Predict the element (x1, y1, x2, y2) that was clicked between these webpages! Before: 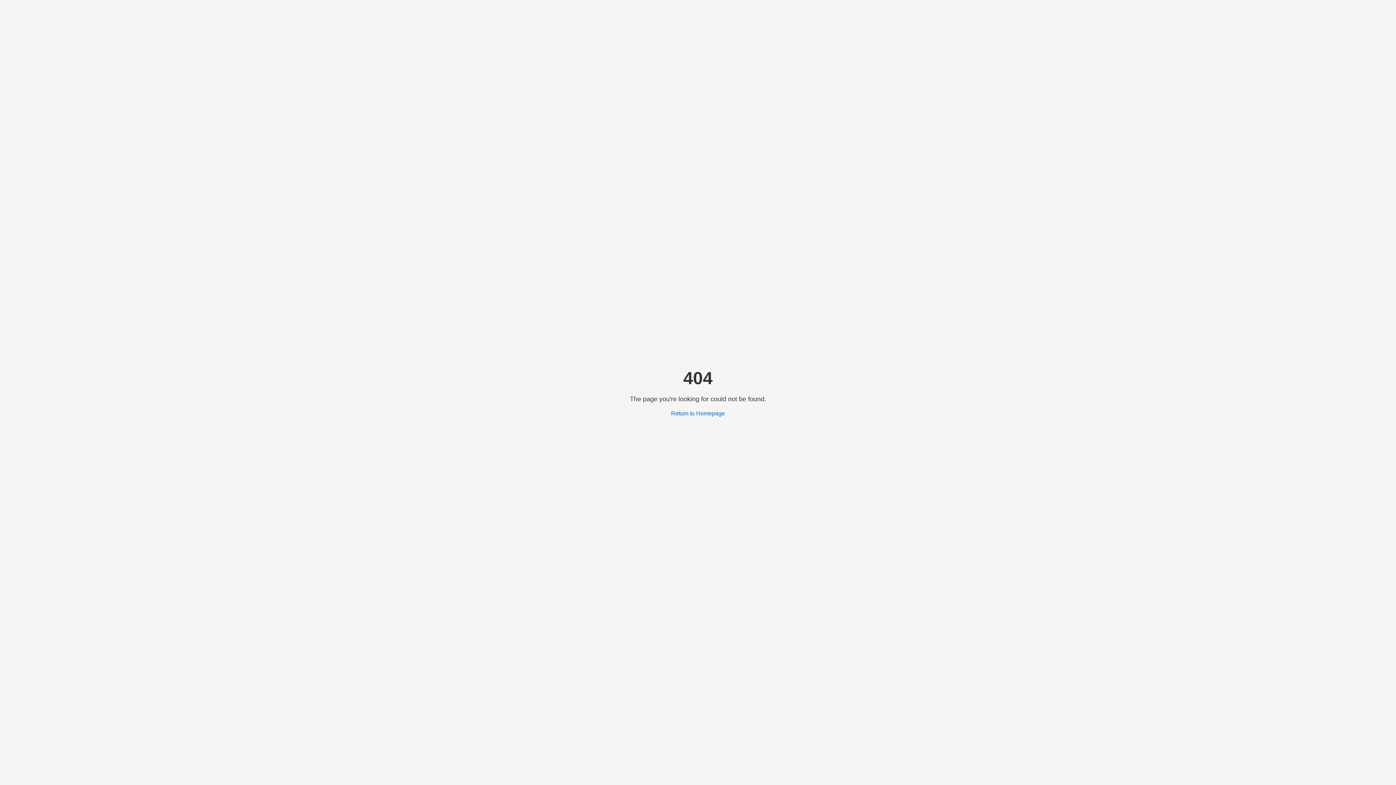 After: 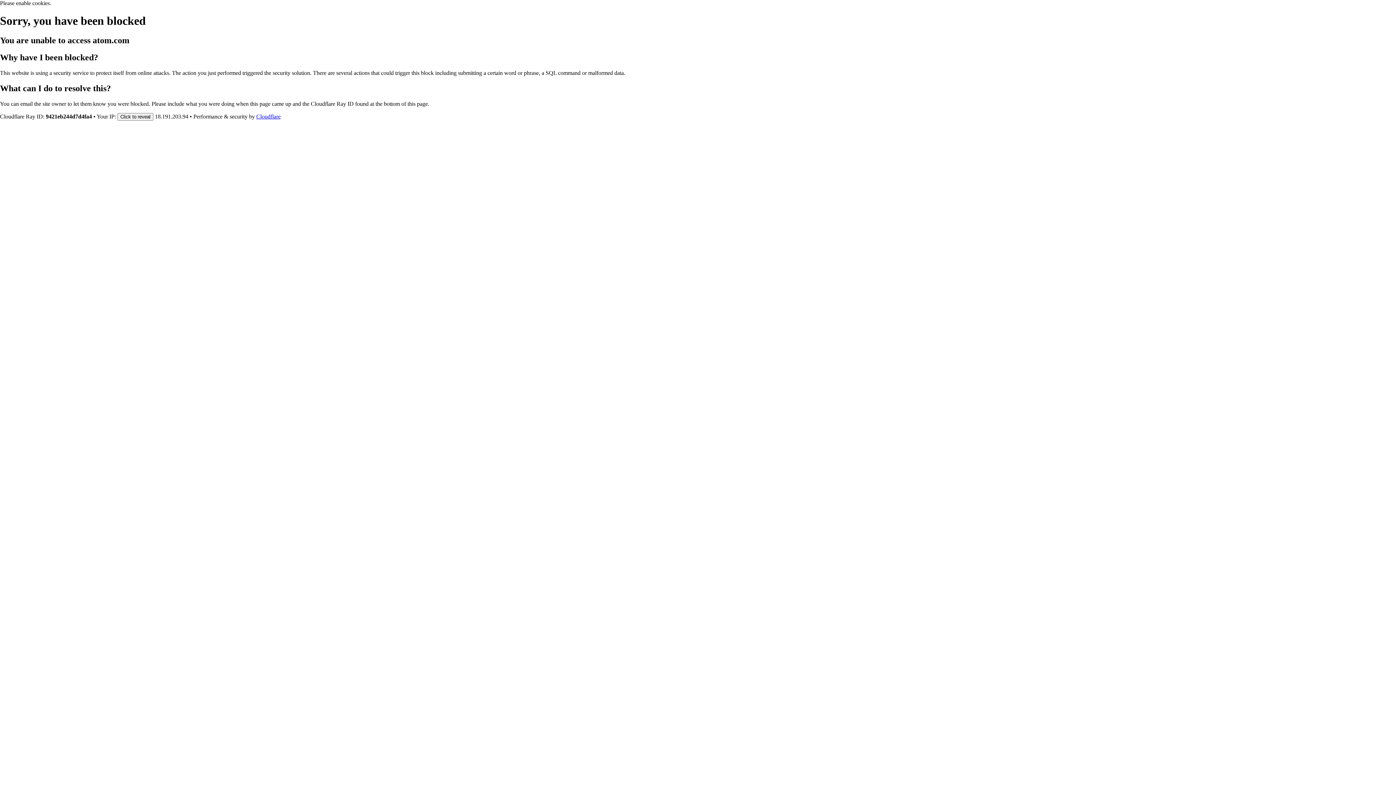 Action: label: Return to Homepage bbox: (671, 410, 725, 416)